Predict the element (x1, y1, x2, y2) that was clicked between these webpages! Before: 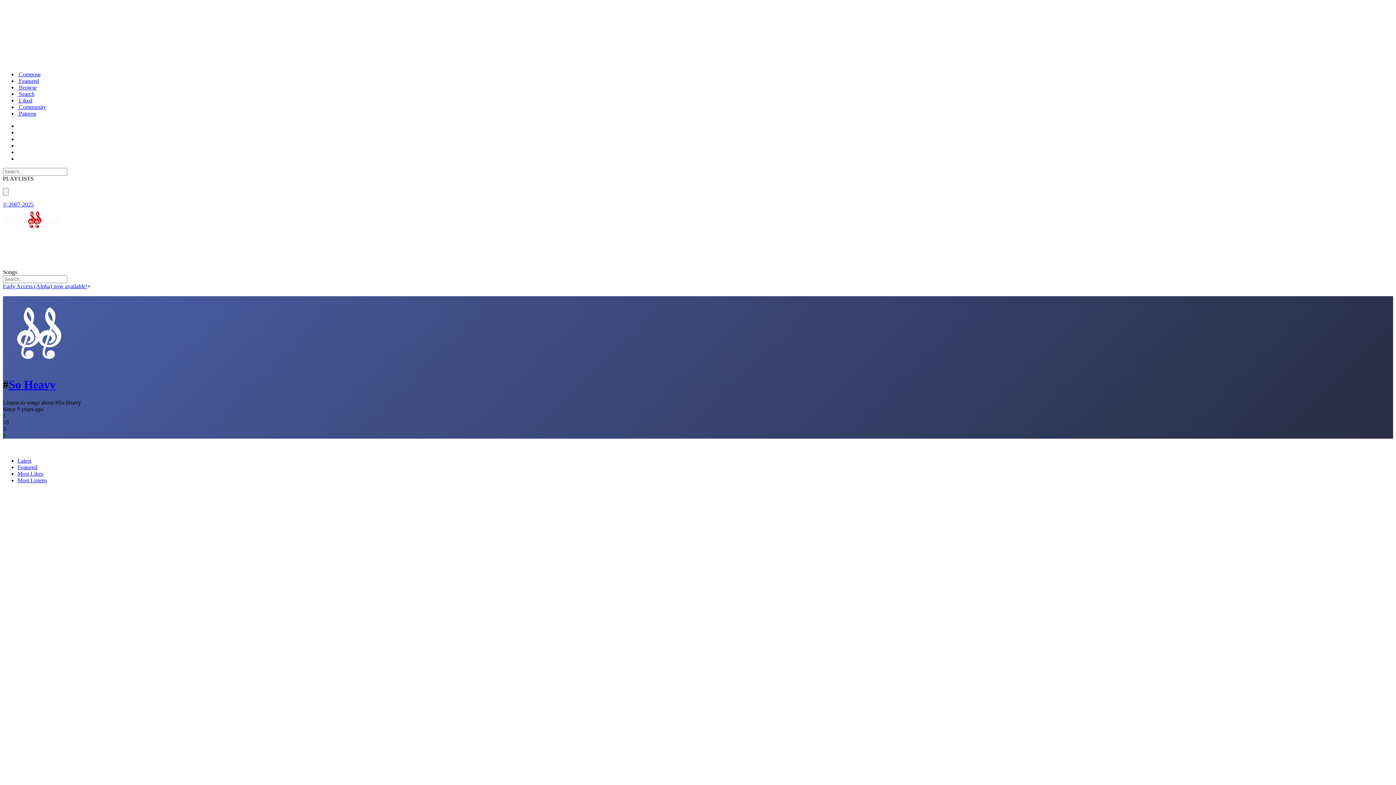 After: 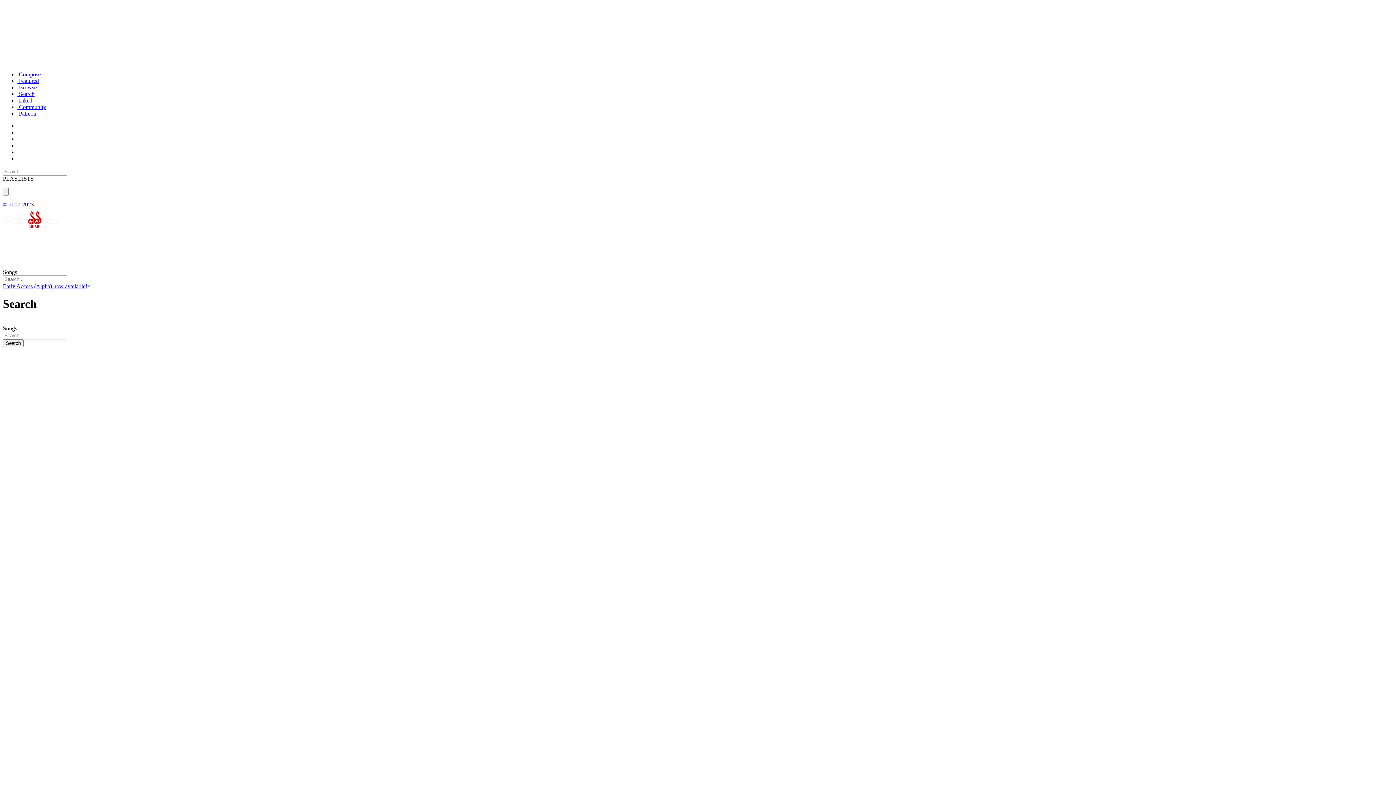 Action: bbox: (17, 90, 34, 97) label:  Search